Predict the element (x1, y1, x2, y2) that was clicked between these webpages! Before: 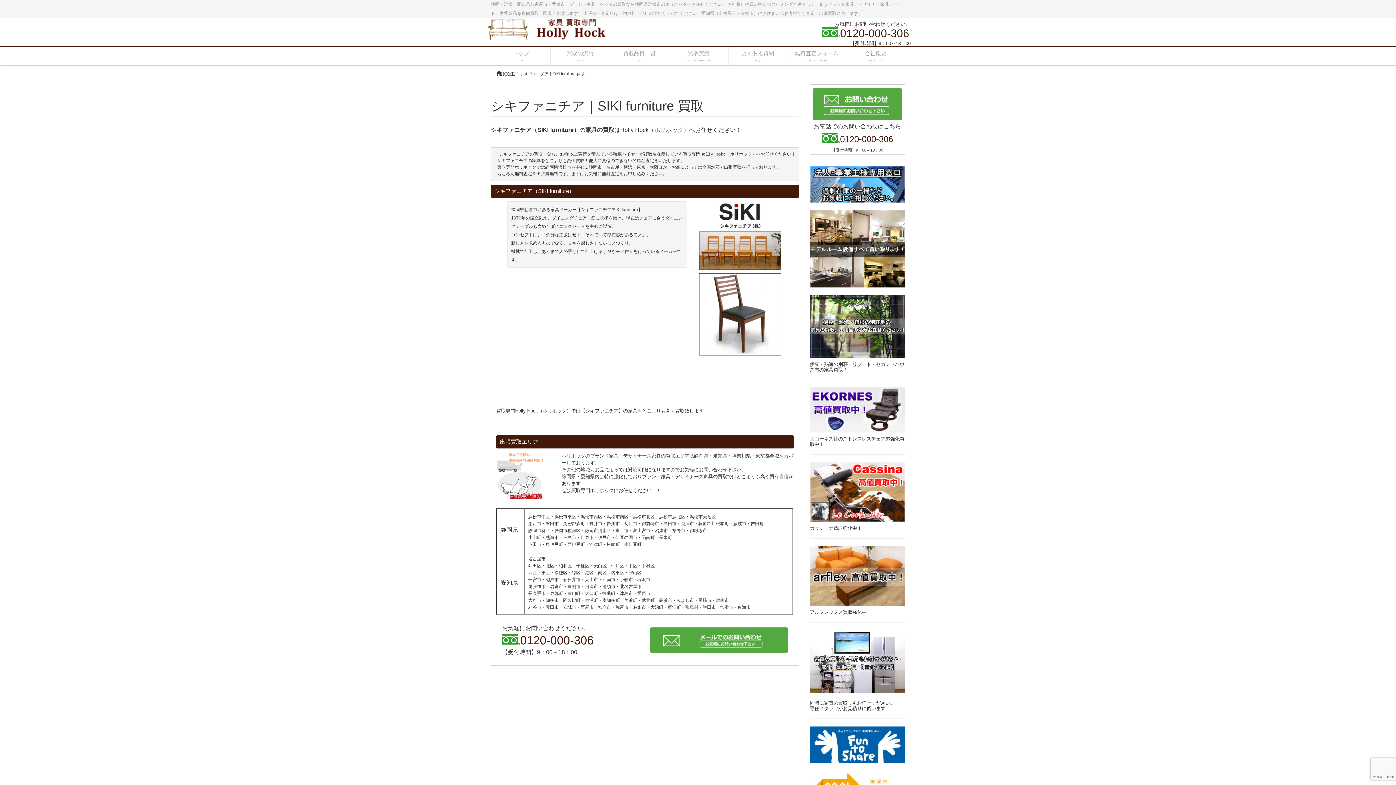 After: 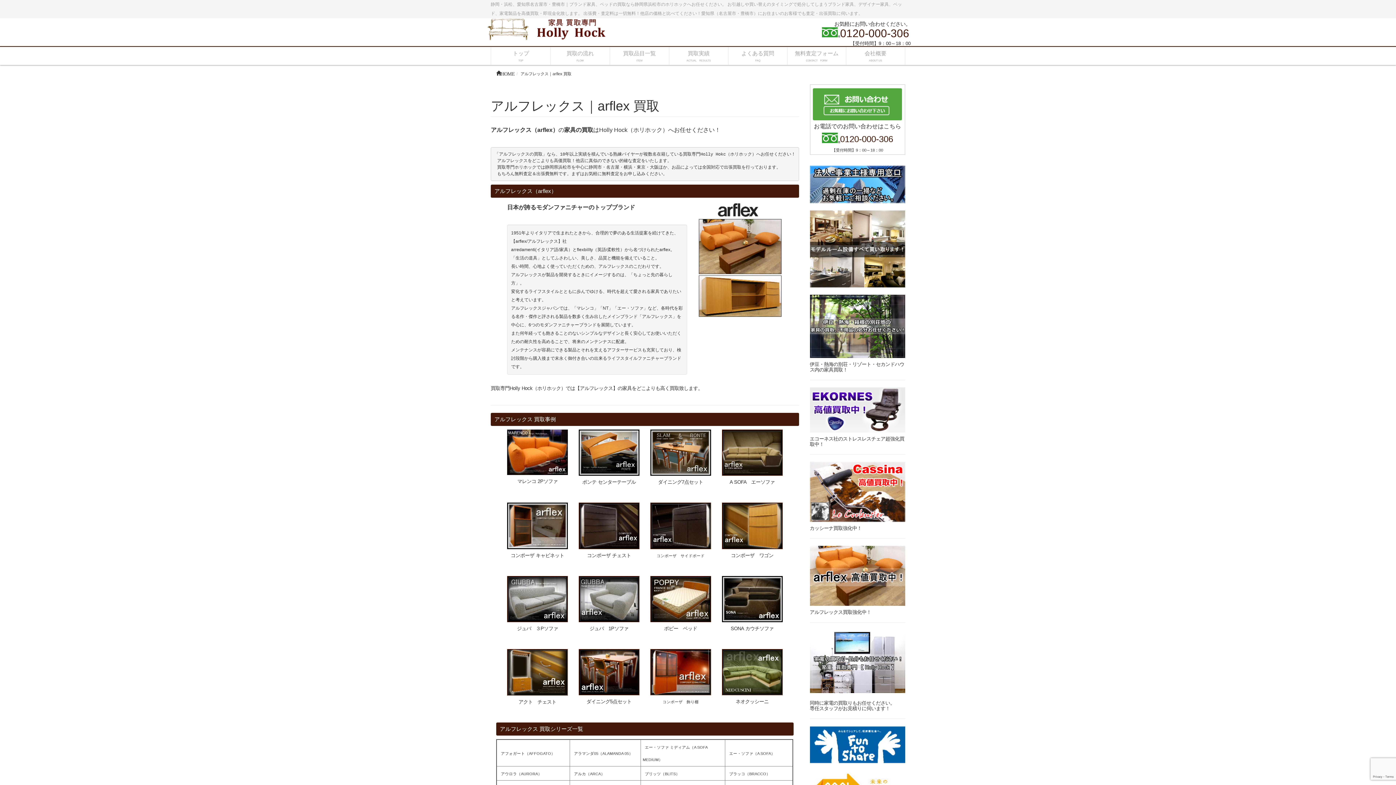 Action: bbox: (810, 572, 905, 578)